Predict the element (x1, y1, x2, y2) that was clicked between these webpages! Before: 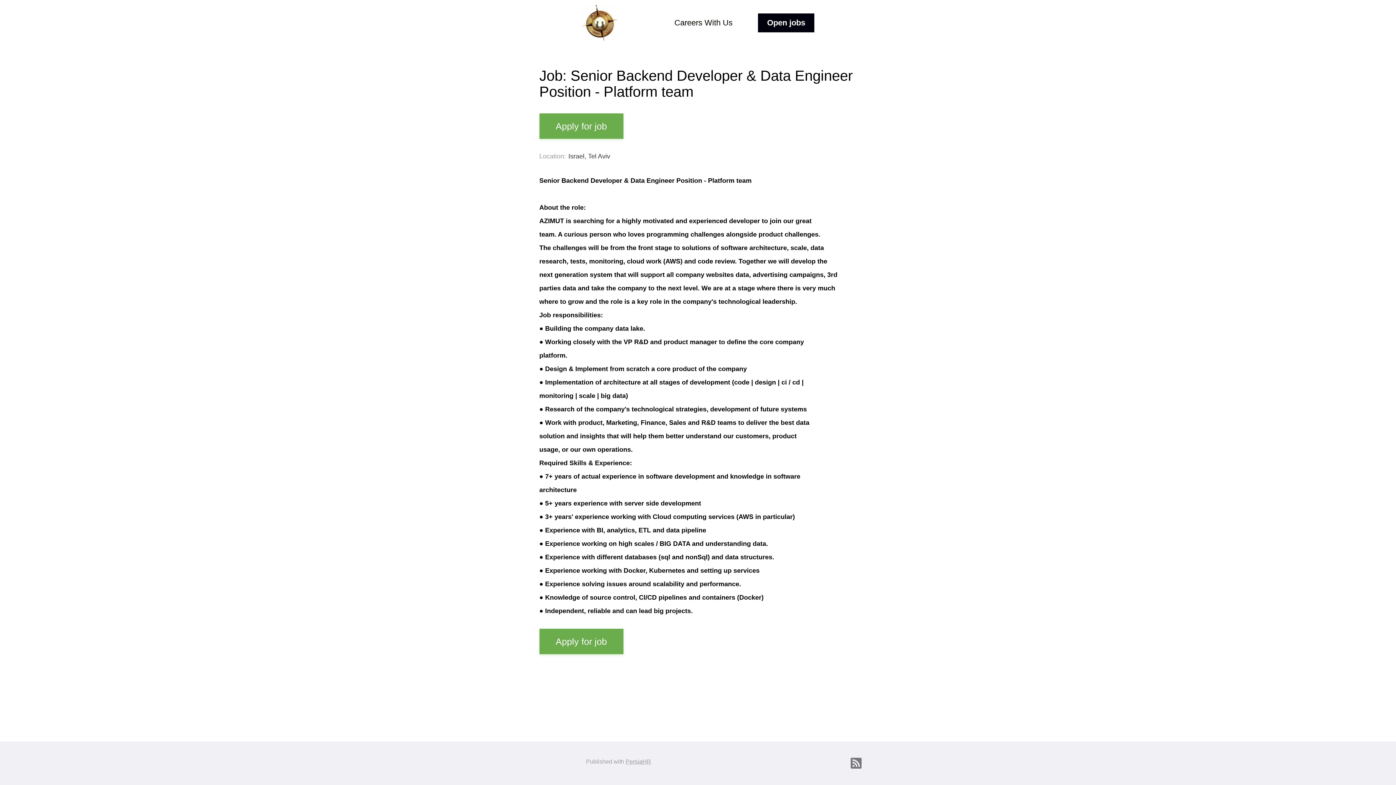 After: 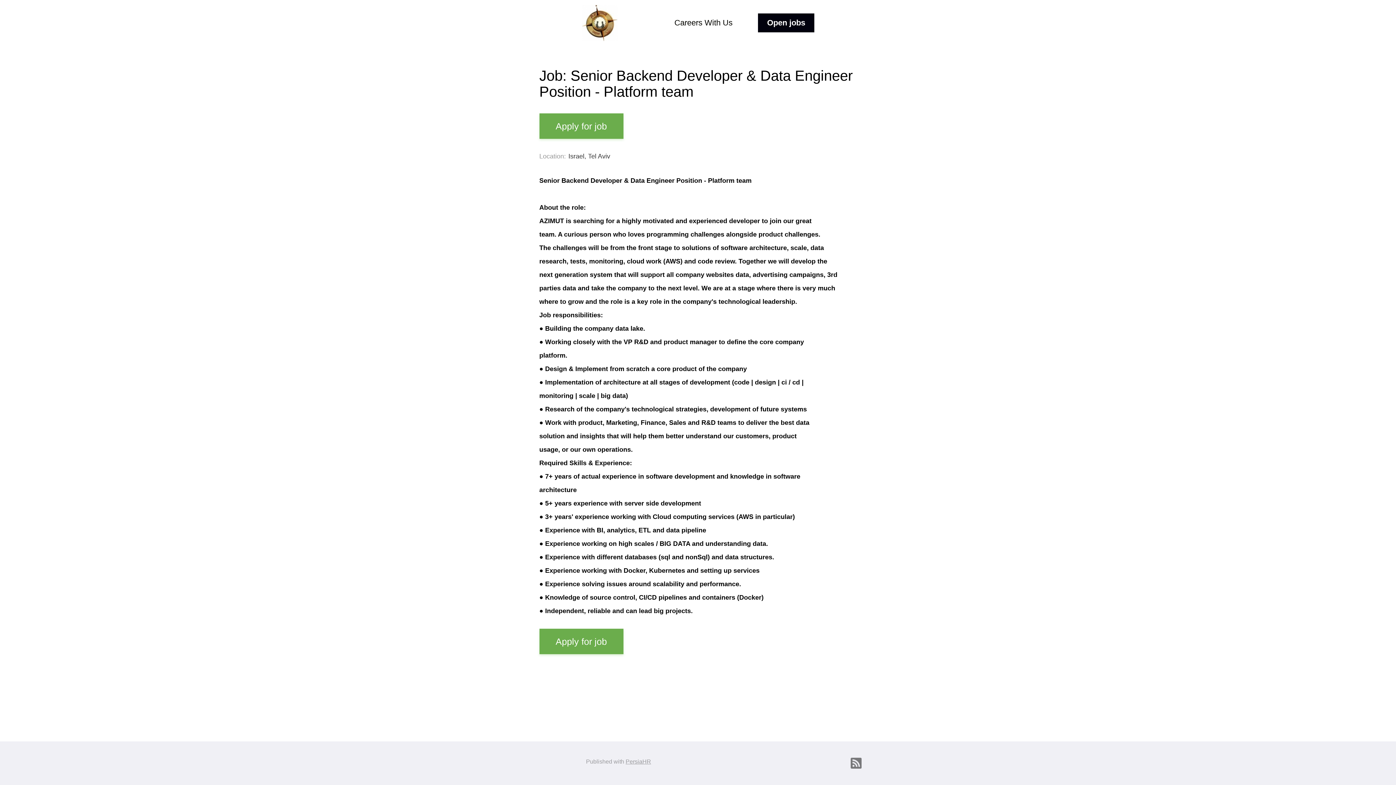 Action: bbox: (625, 758, 651, 765) label: PersiaHR